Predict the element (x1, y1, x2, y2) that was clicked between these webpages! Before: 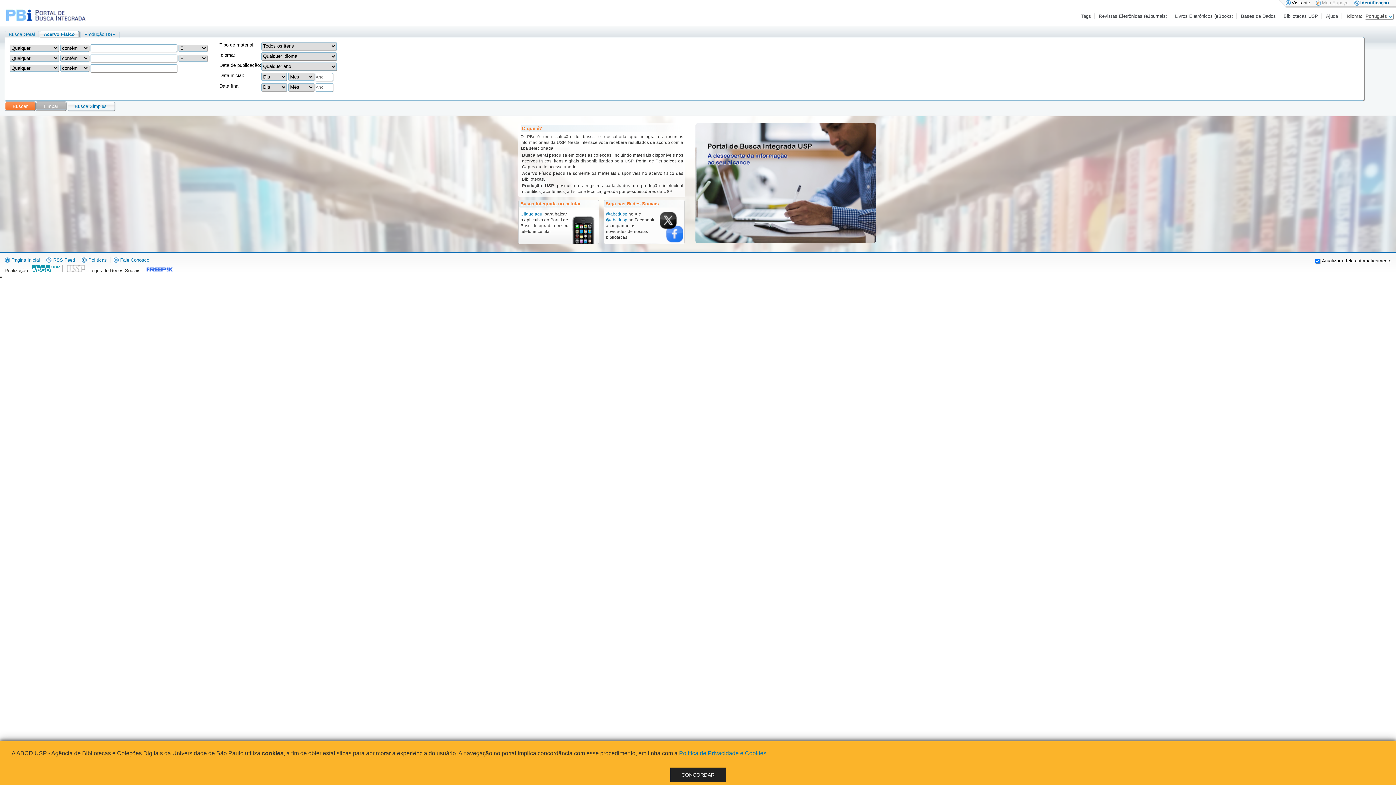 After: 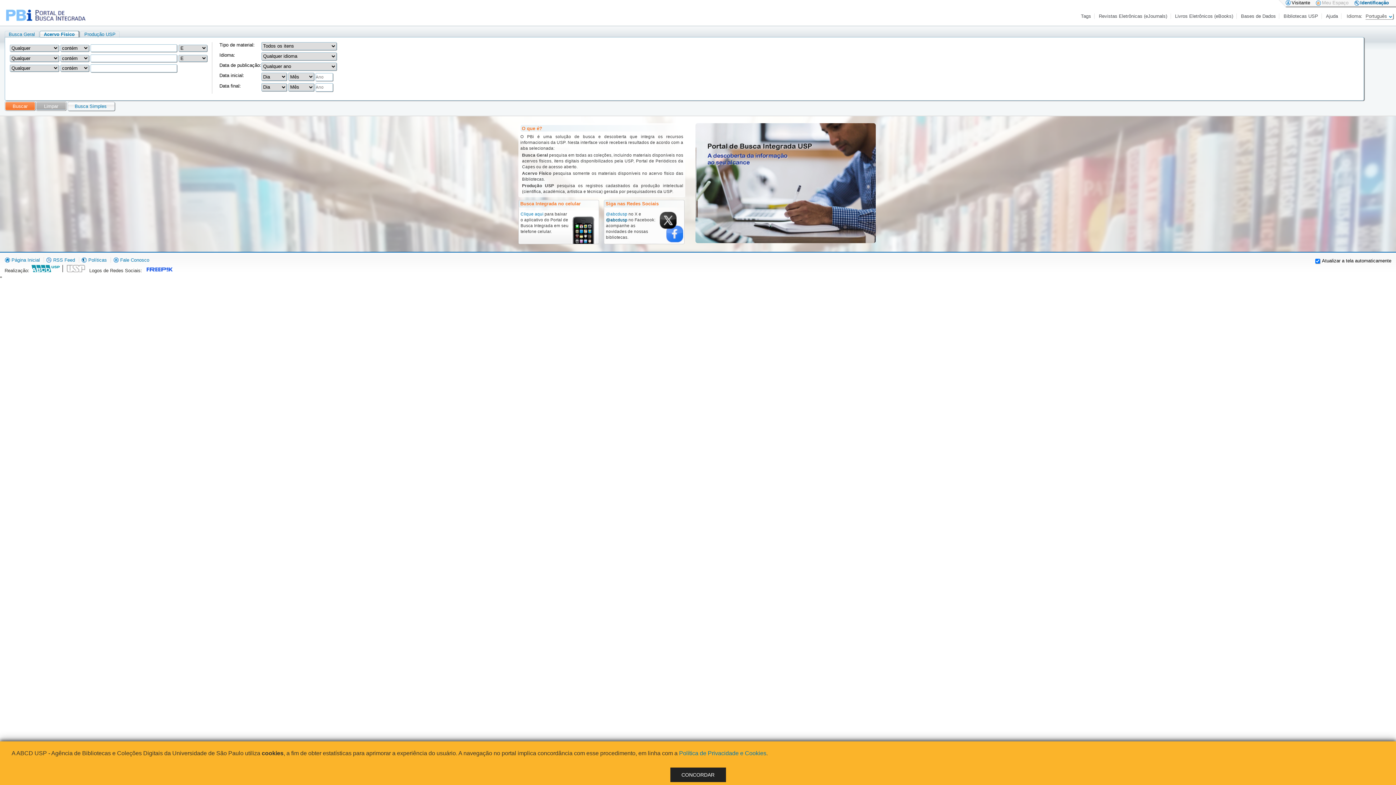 Action: bbox: (606, 217, 627, 222) label: @abcdusp